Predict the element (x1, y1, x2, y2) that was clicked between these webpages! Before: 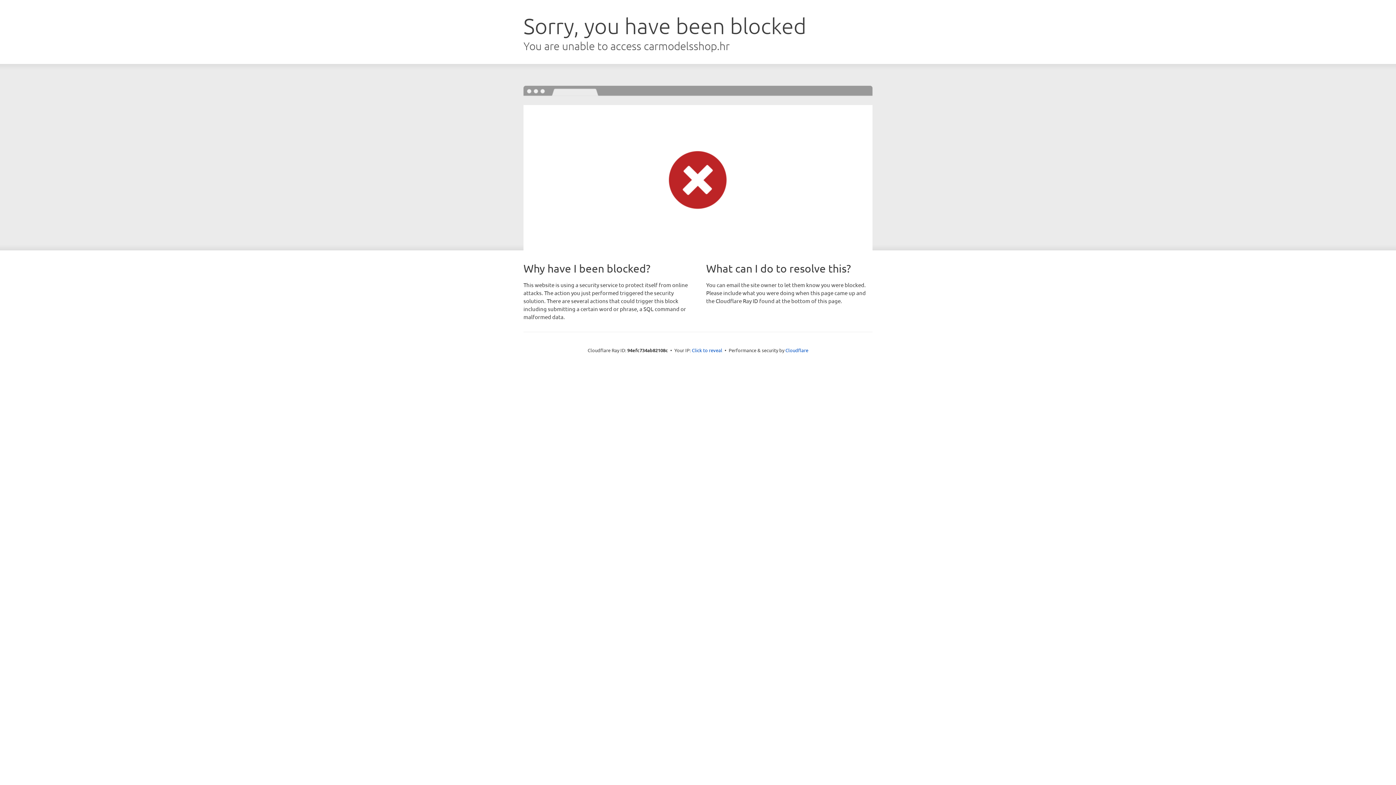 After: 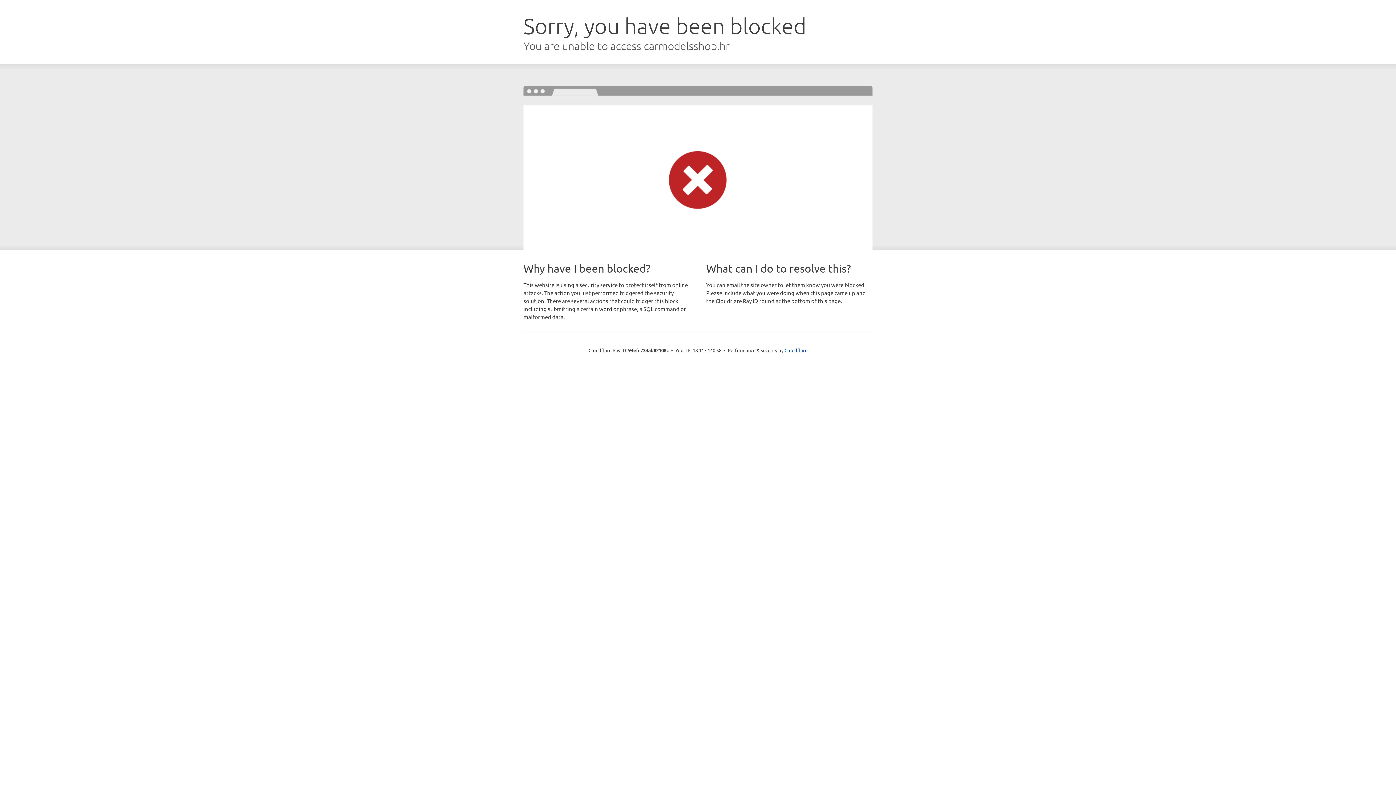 Action: bbox: (692, 346, 722, 353) label: Click to reveal